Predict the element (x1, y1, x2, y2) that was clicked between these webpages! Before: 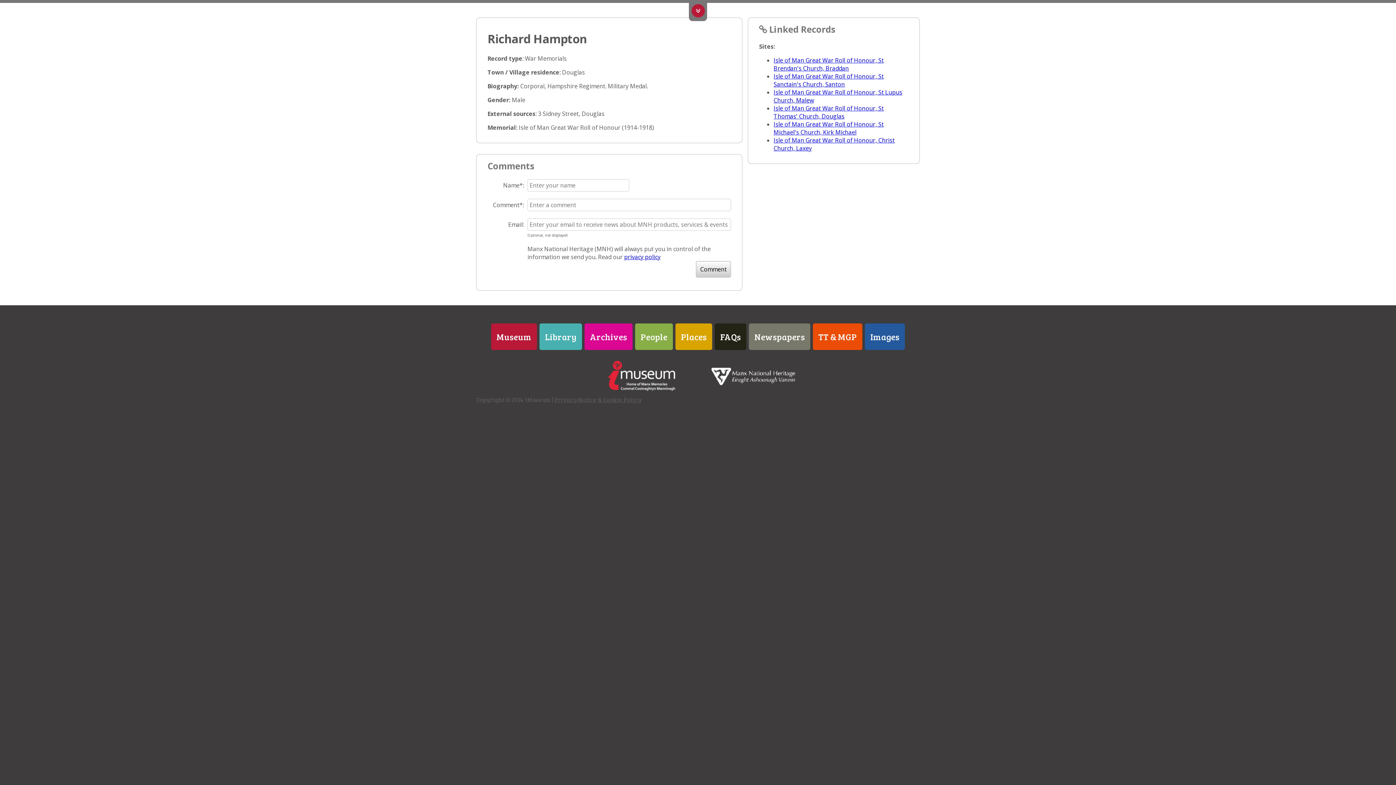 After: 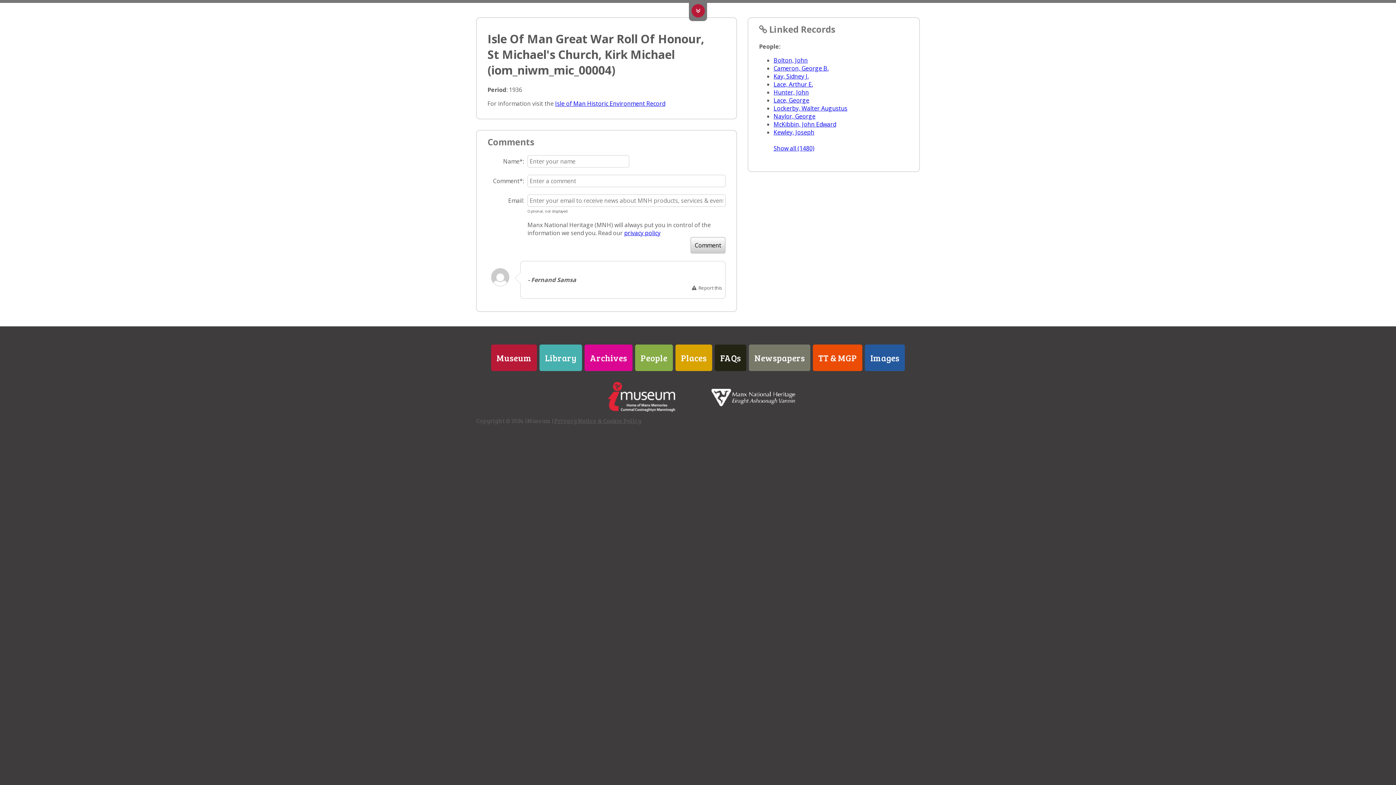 Action: bbox: (773, 120, 884, 136) label: Isle of Man Great War Roll of Honour, St Michael's Church, Kirk Michael